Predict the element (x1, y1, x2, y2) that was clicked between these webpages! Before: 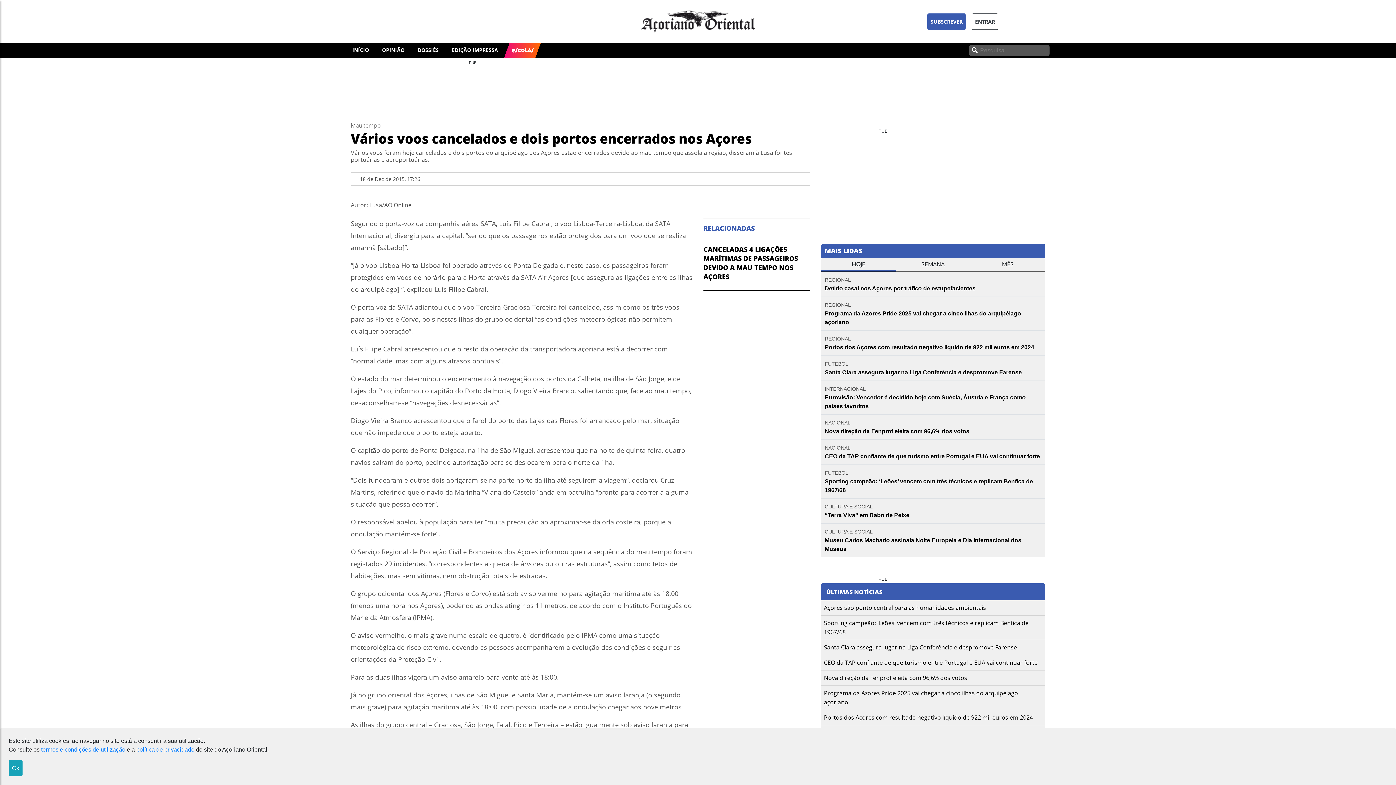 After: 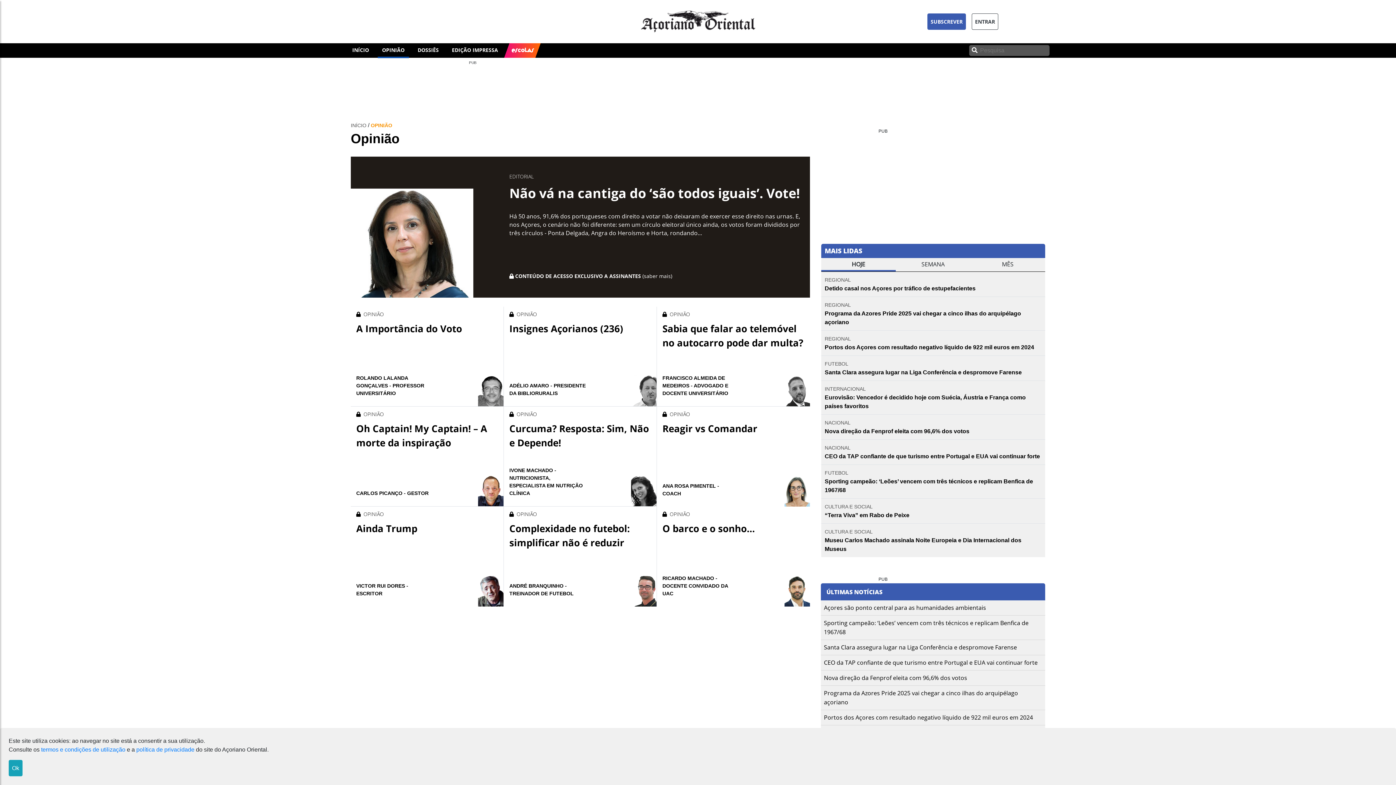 Action: bbox: (382, 46, 404, 53) label: OPINIÃO